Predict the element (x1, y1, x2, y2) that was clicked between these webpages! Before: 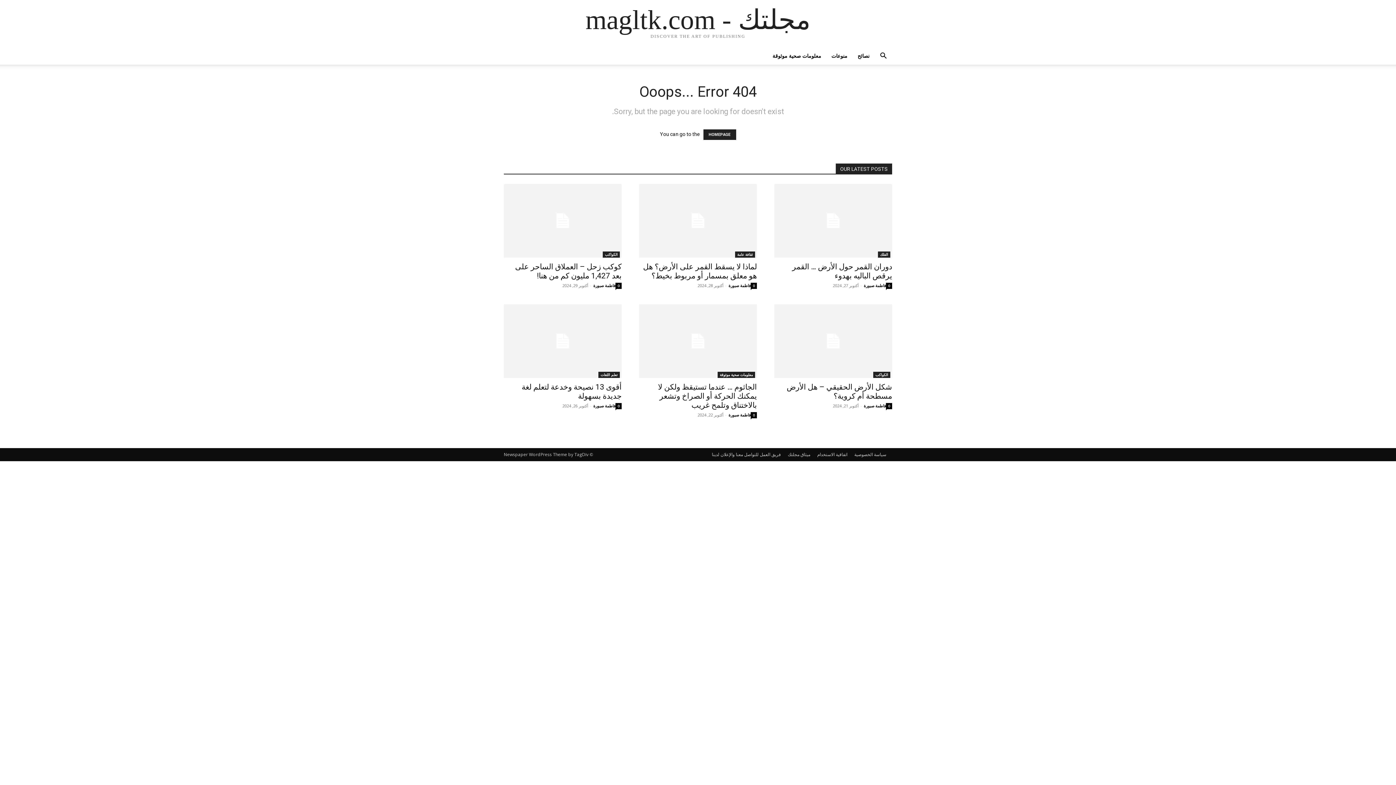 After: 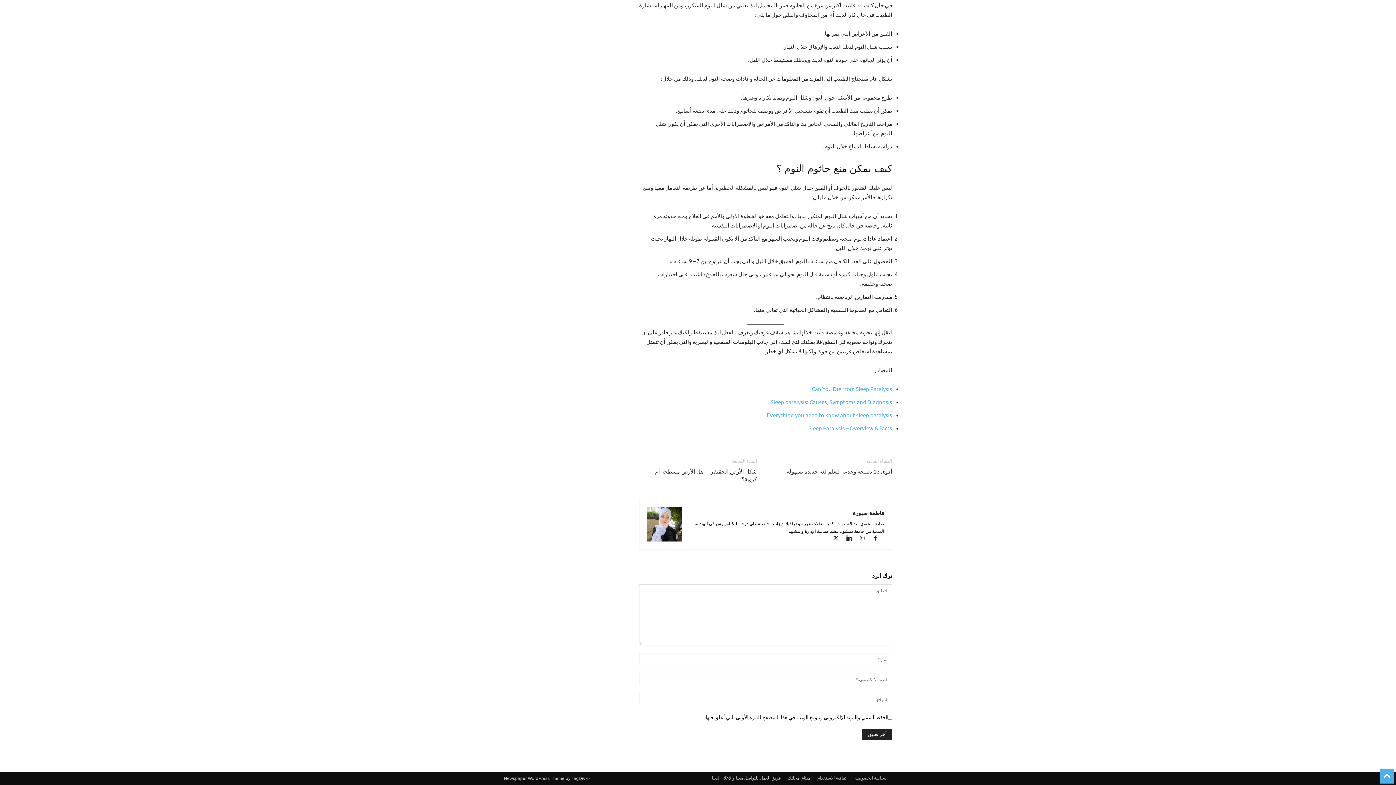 Action: label: 0 bbox: (750, 412, 757, 418)